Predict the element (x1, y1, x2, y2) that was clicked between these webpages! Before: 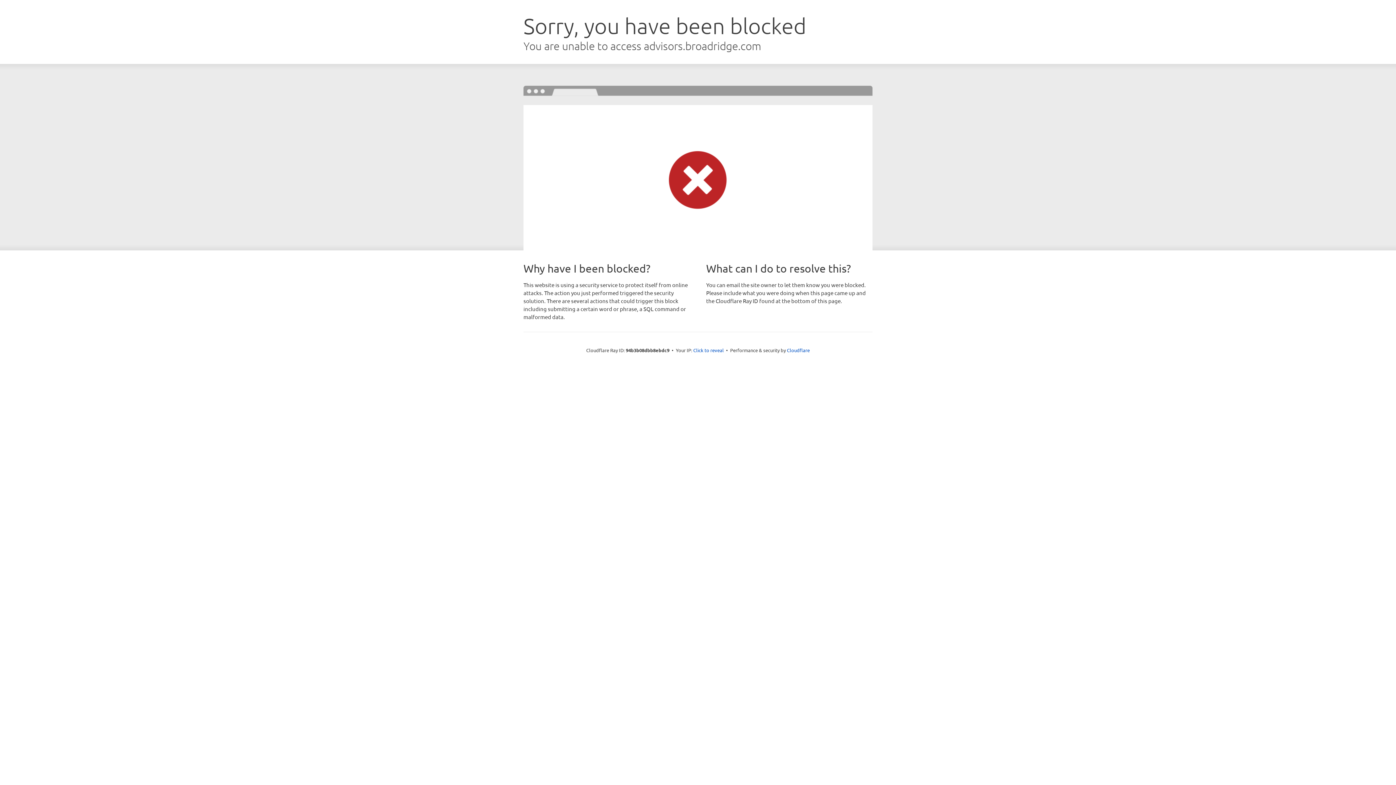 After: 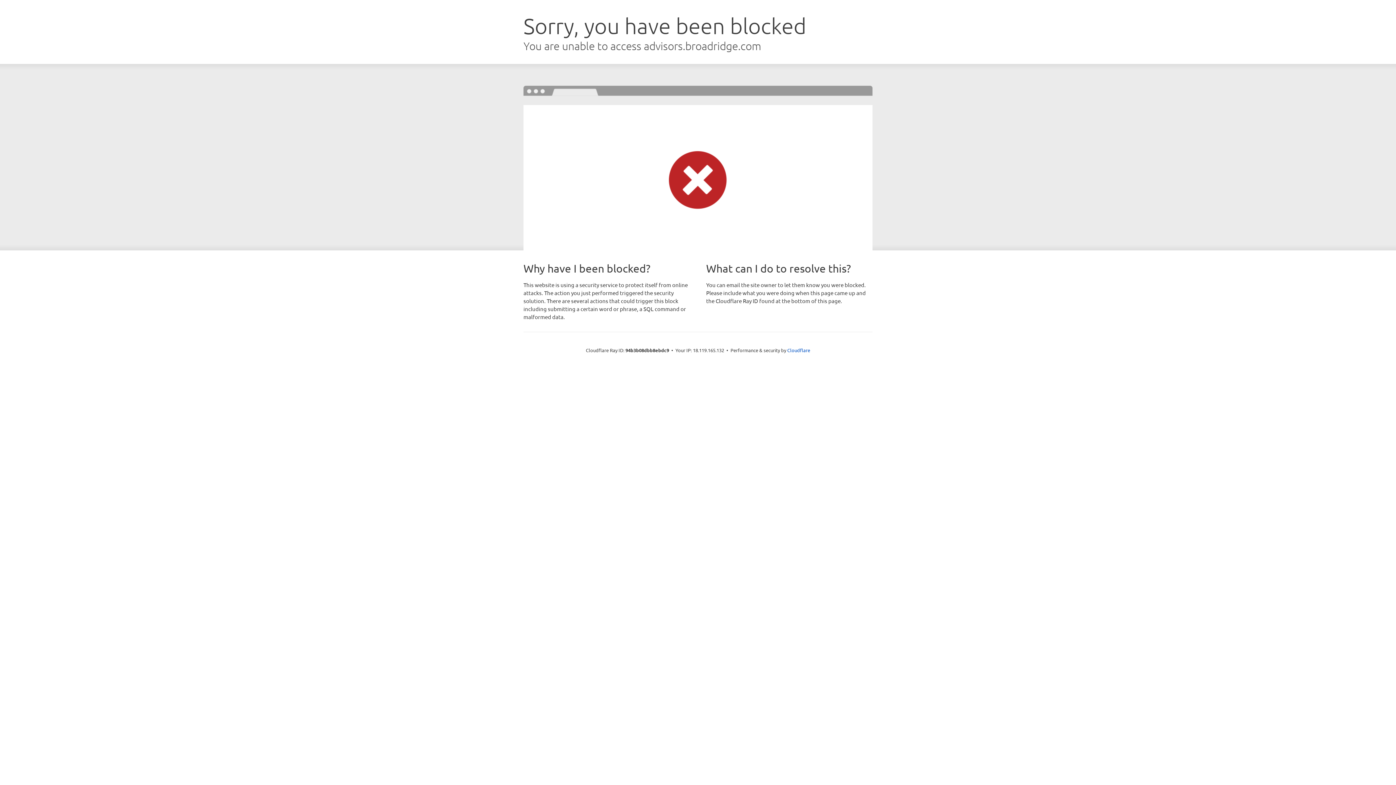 Action: label: Click to reveal bbox: (693, 346, 724, 353)